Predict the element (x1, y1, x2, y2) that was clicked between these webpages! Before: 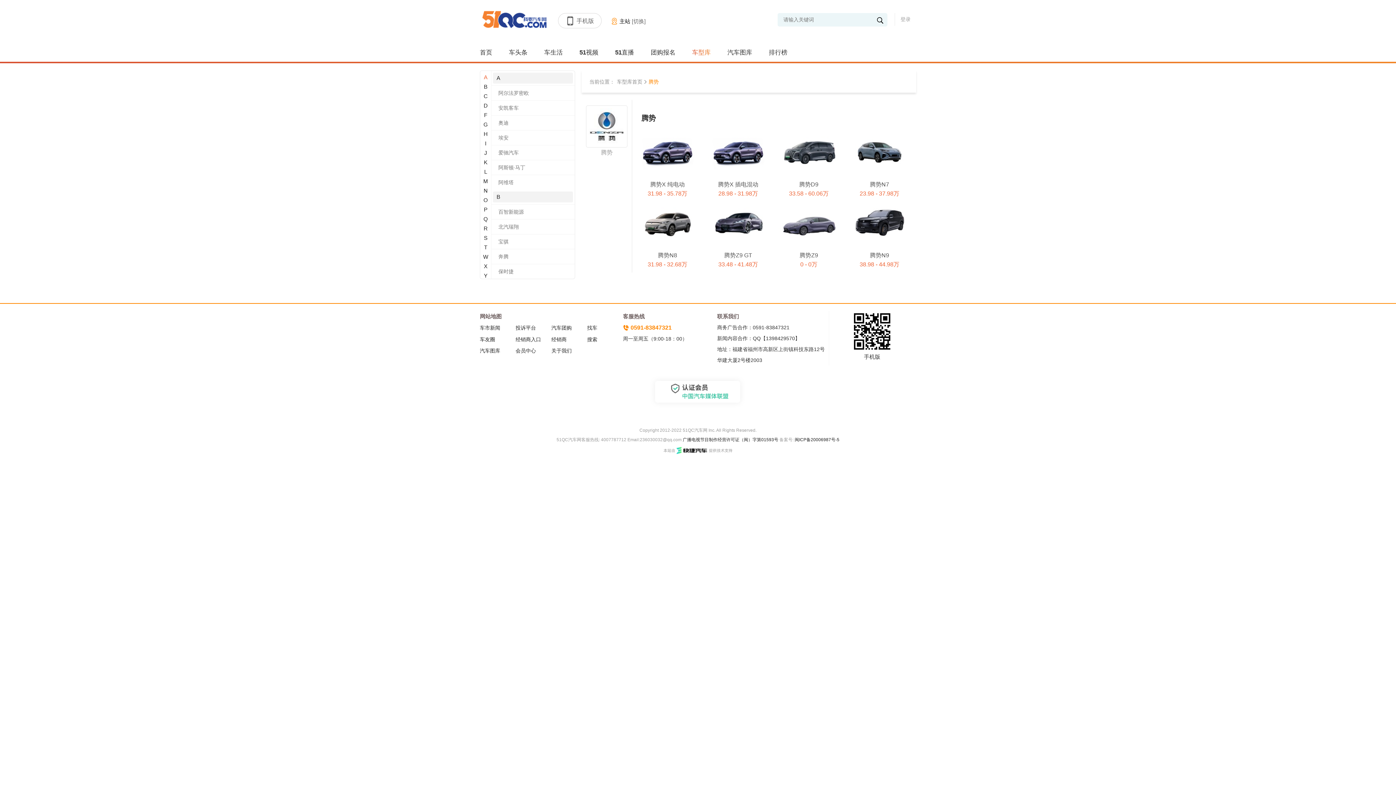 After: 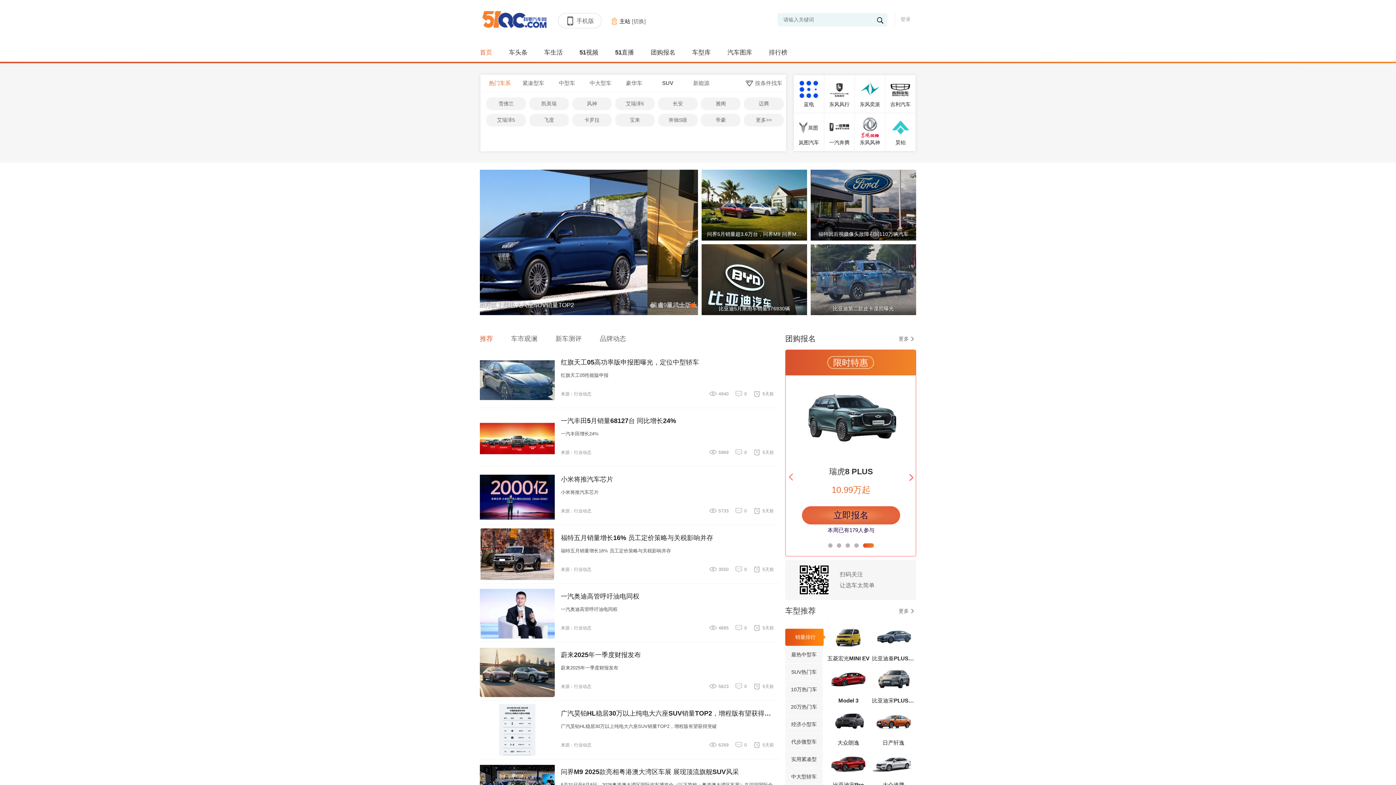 Action: bbox: (587, 334, 623, 344) label: 搜索